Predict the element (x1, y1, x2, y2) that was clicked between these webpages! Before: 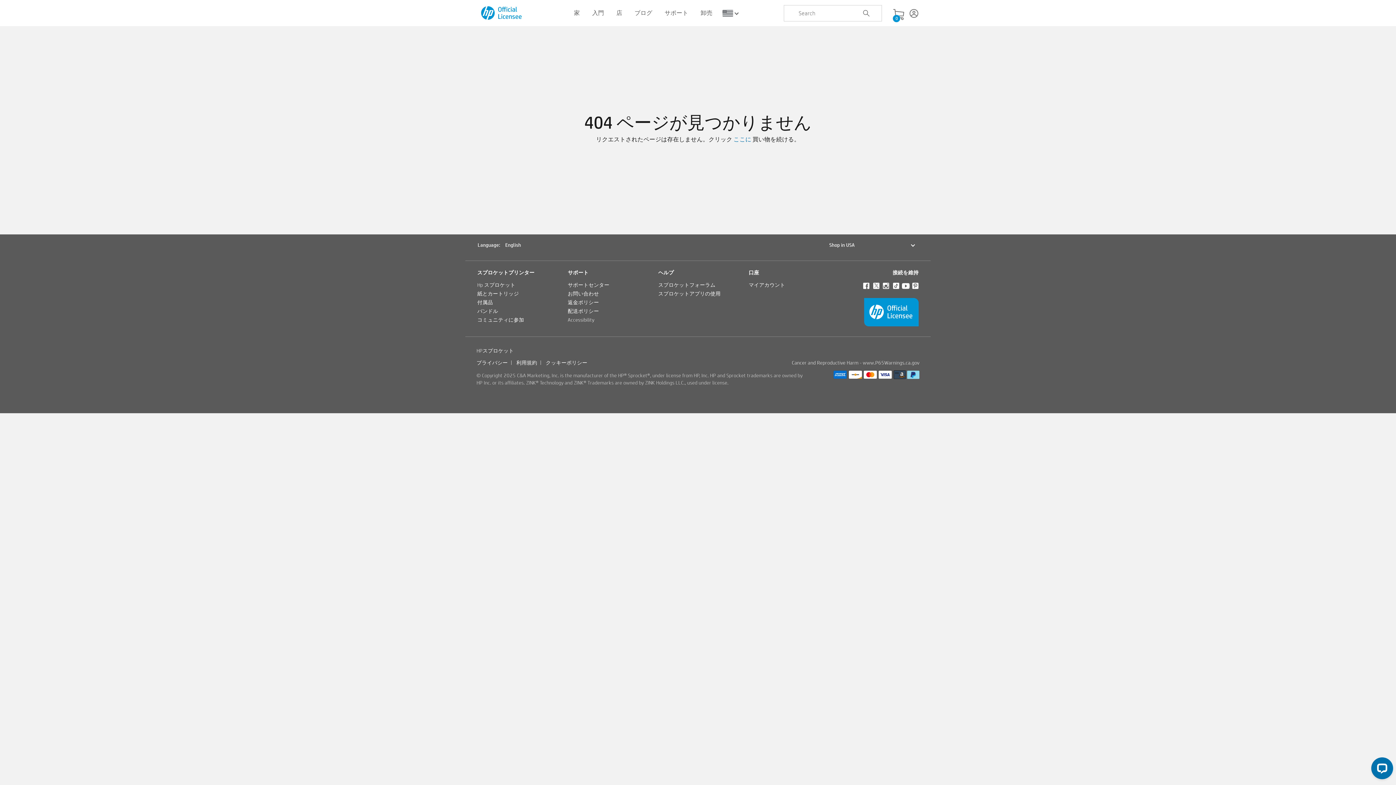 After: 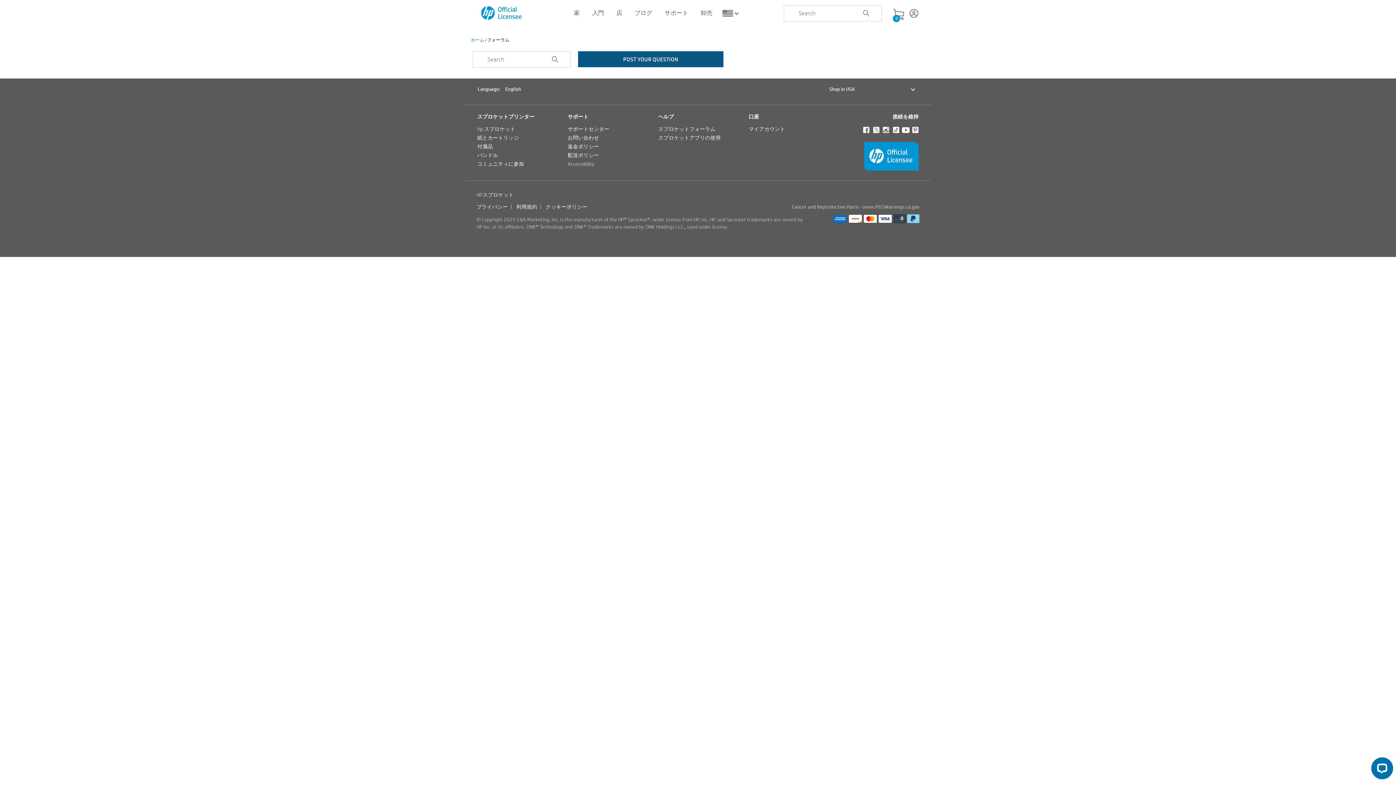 Action: bbox: (658, 281, 715, 288) label: スプロケットフォーラム